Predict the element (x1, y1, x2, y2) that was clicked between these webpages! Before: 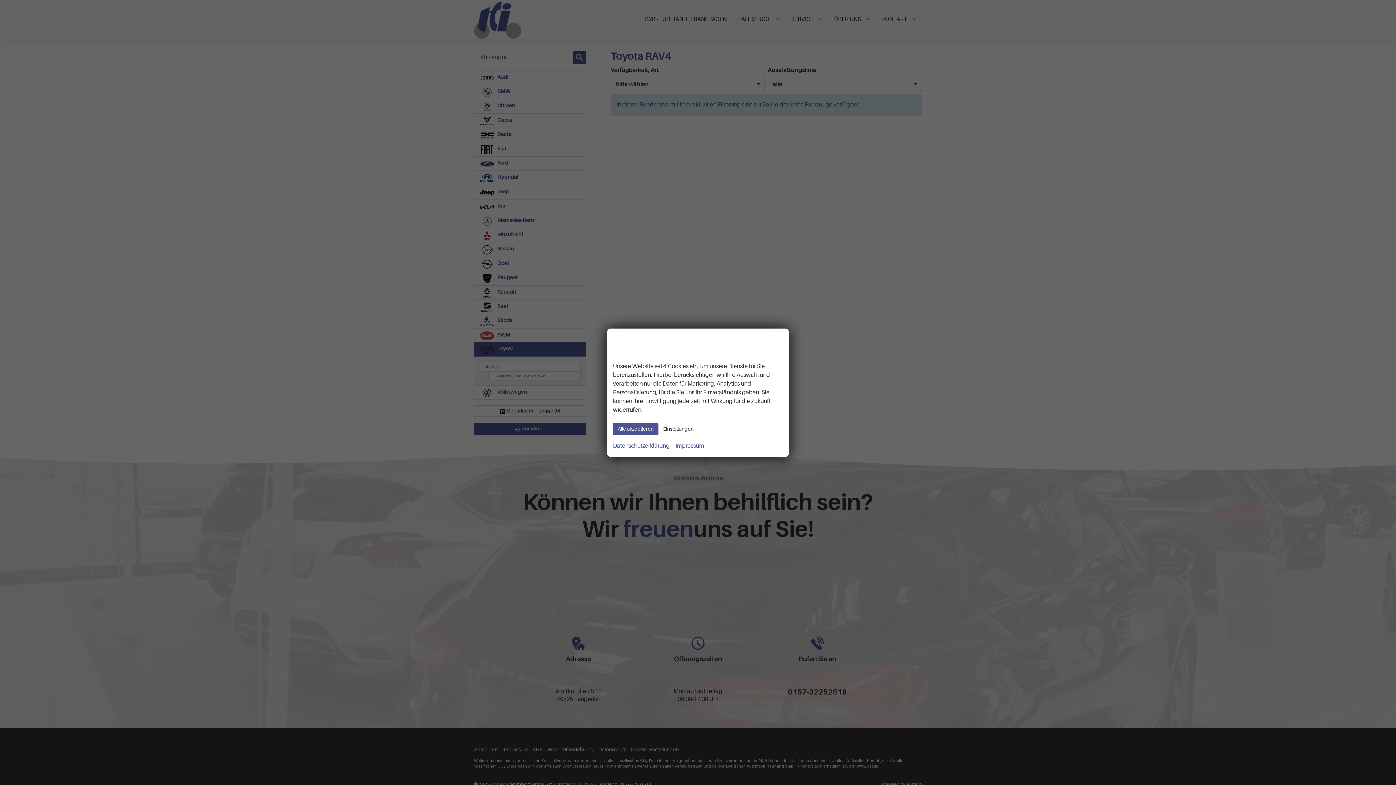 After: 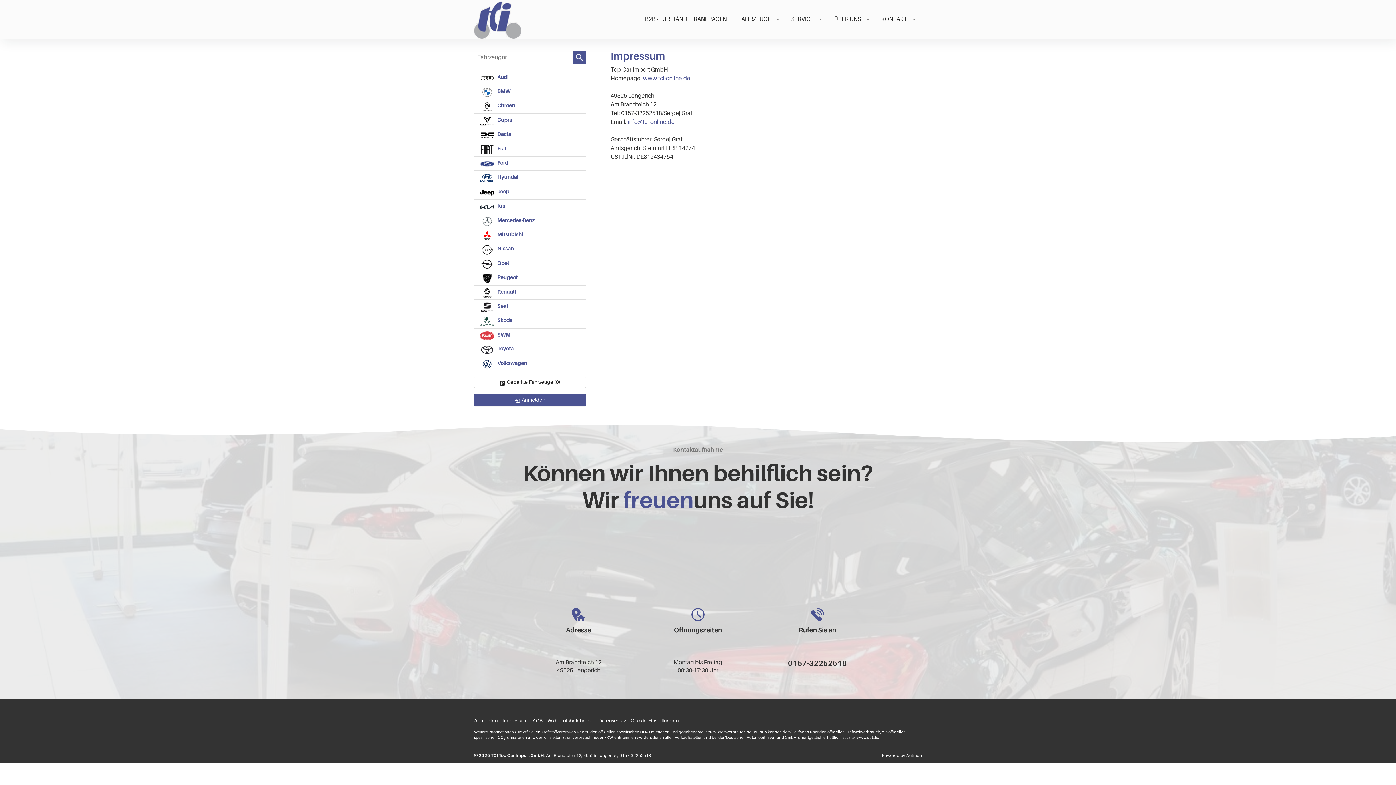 Action: bbox: (675, 441, 704, 451) label: Impressum